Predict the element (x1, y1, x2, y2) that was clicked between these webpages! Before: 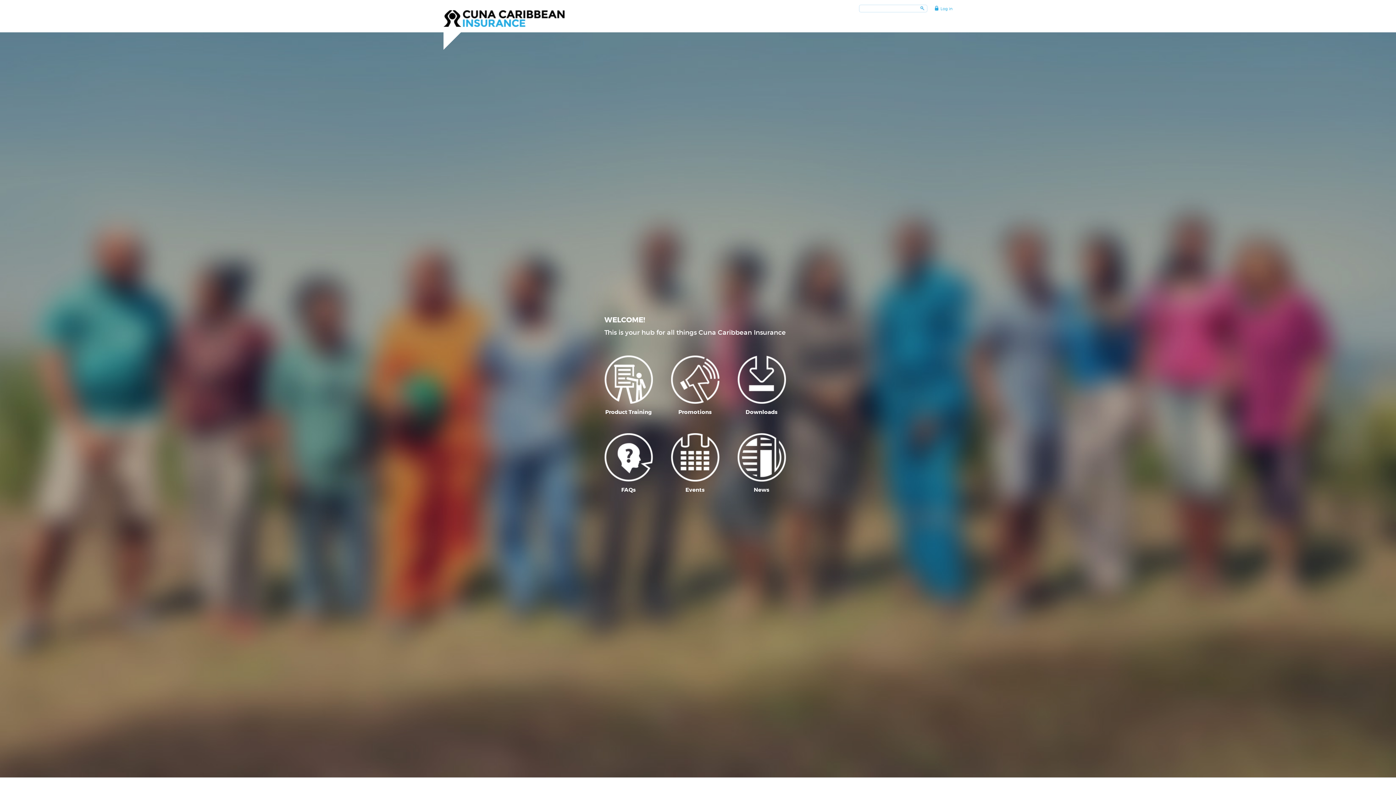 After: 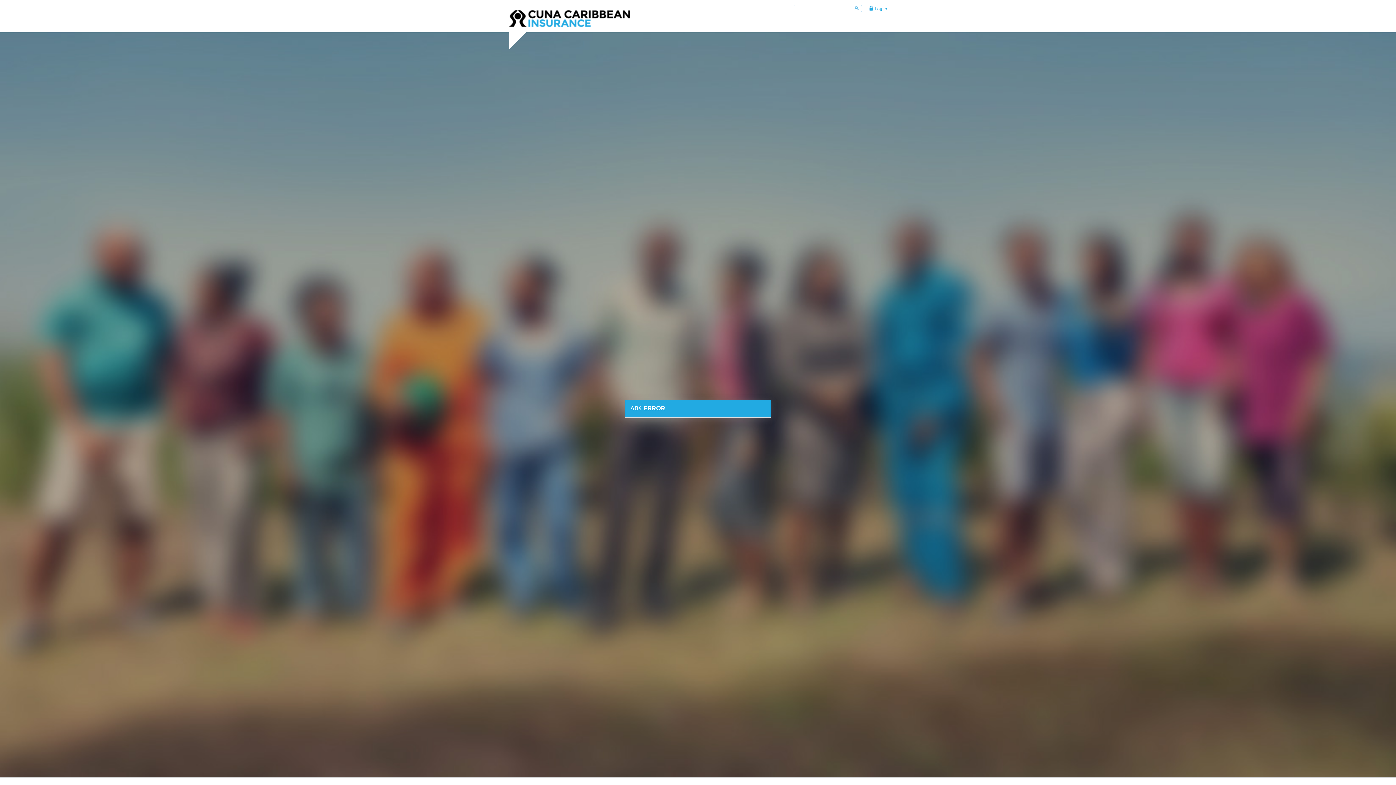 Action: label: FAQs bbox: (604, 433, 652, 493)